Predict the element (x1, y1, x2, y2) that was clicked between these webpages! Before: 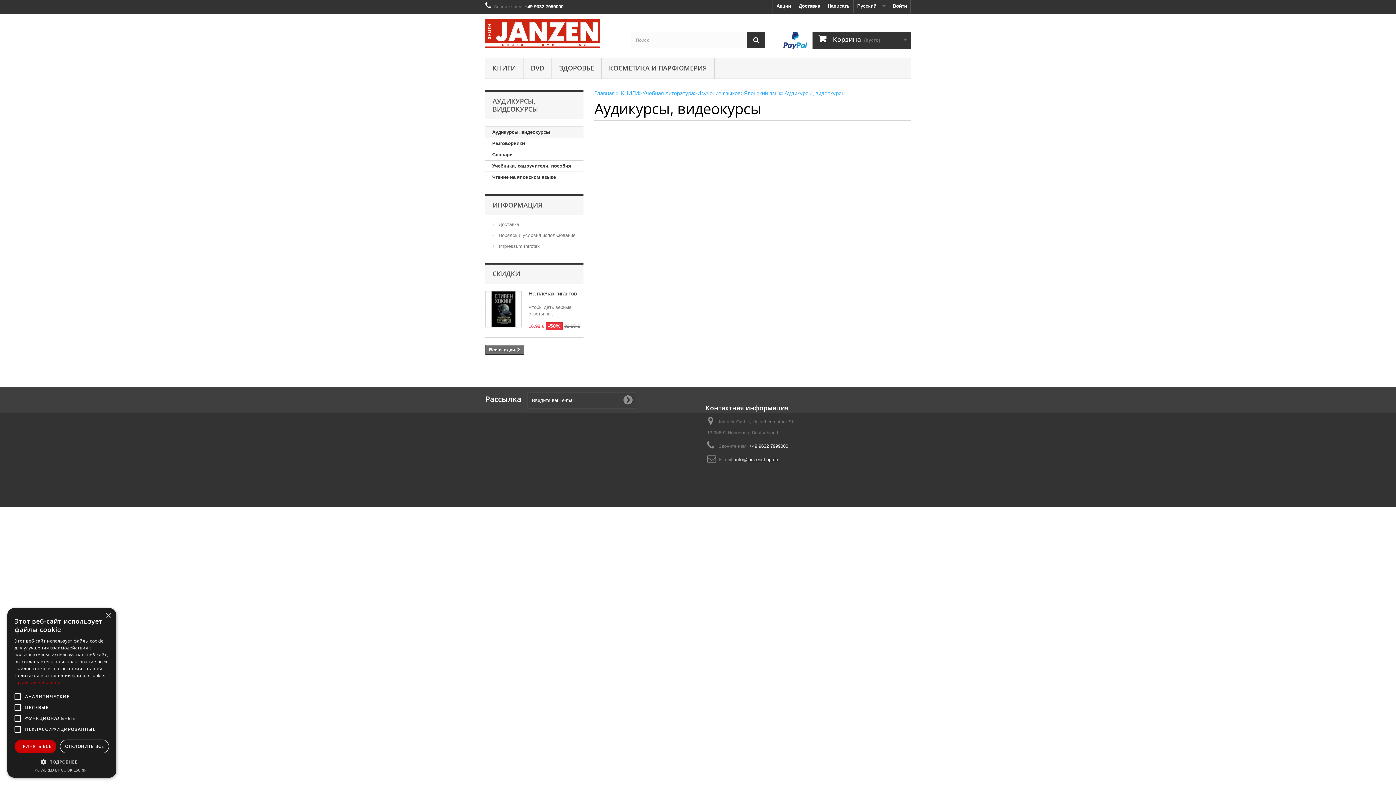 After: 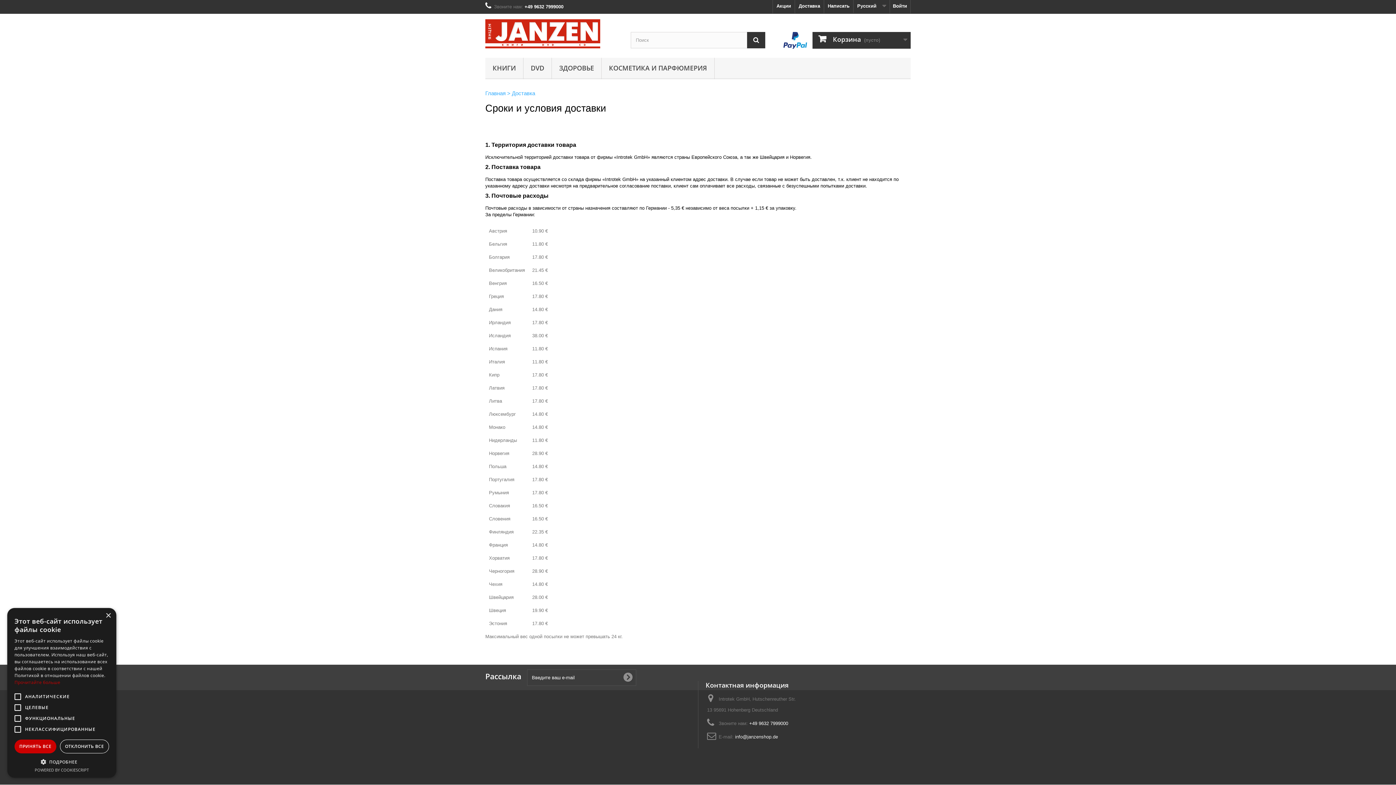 Action: bbox: (795, 0, 824, 13) label: Доставка